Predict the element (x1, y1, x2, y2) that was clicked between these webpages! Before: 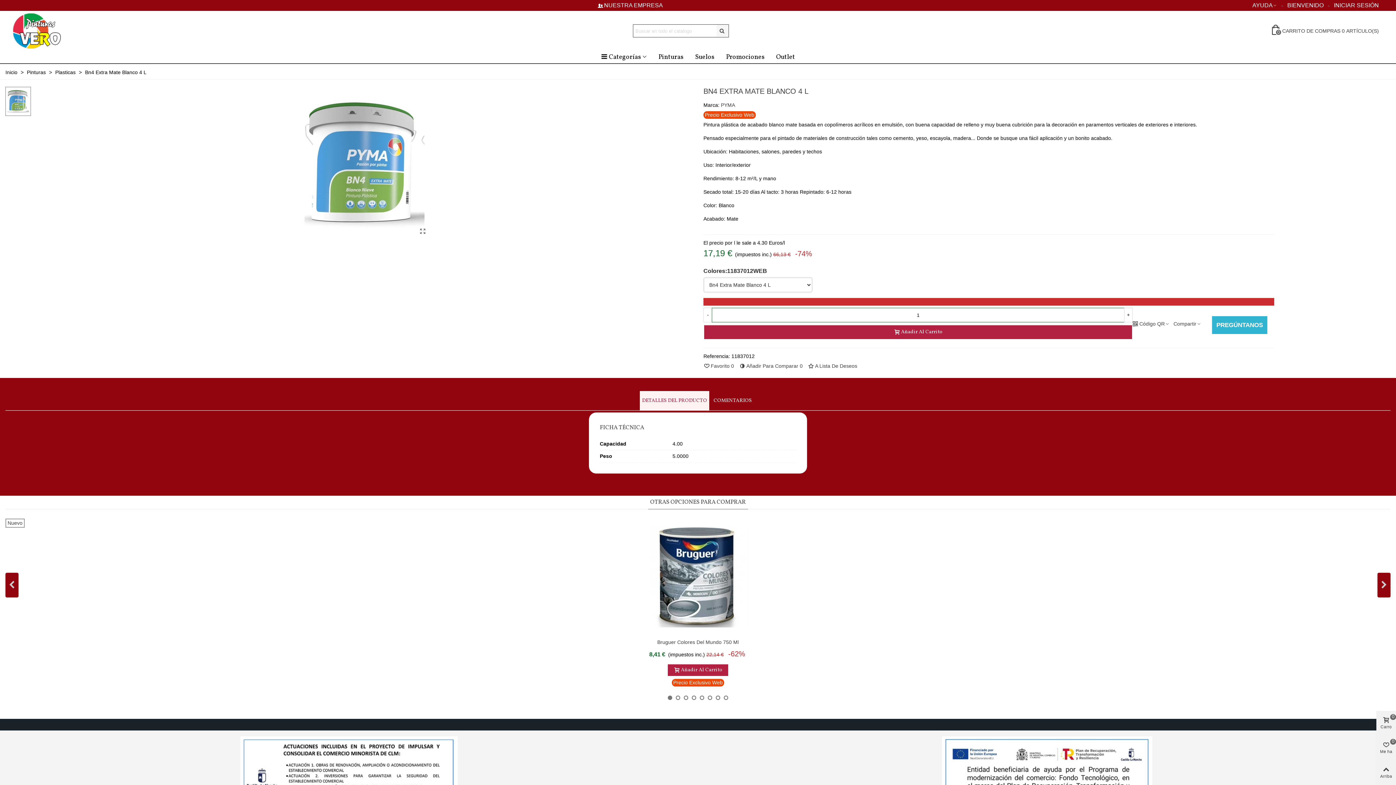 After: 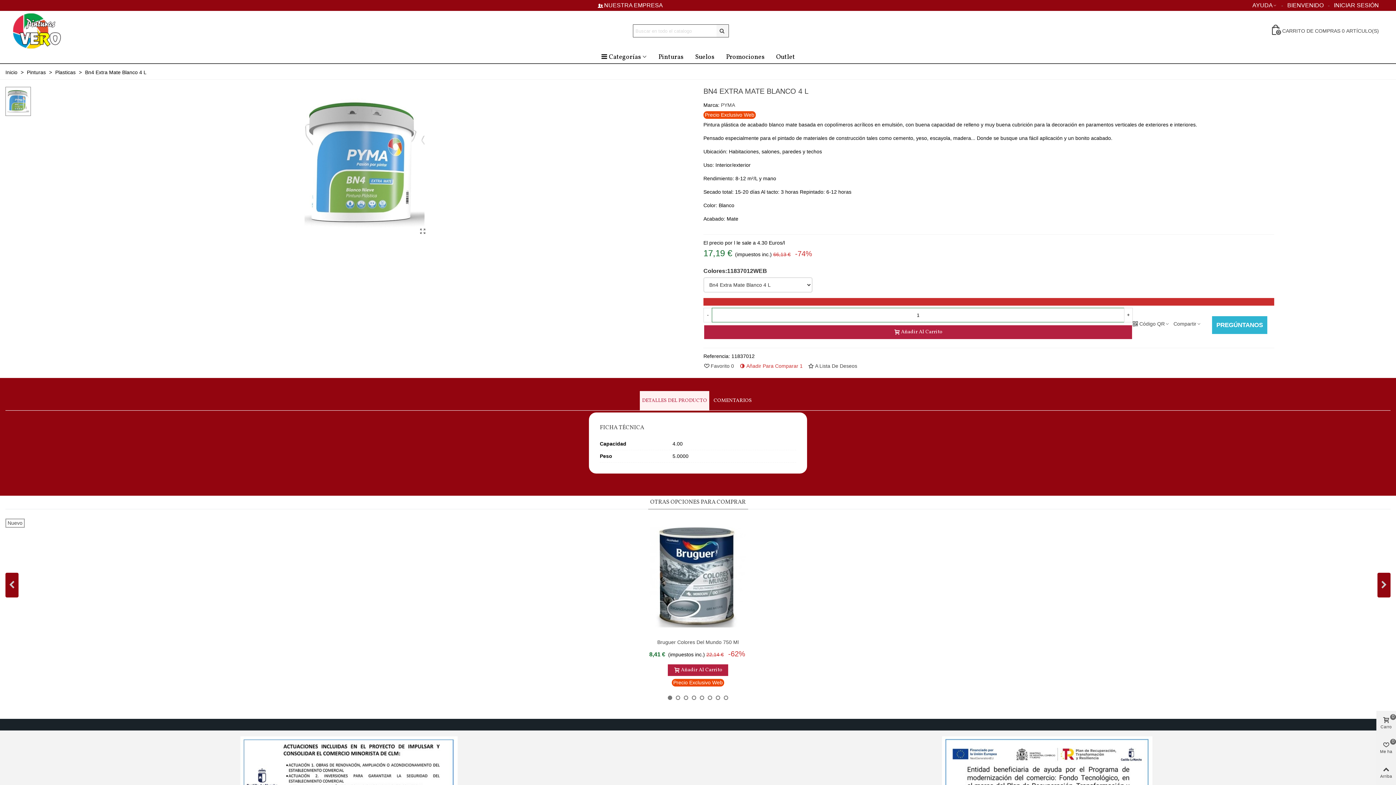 Action: label: Añadir Para Comparar0 bbox: (739, 362, 802, 370)